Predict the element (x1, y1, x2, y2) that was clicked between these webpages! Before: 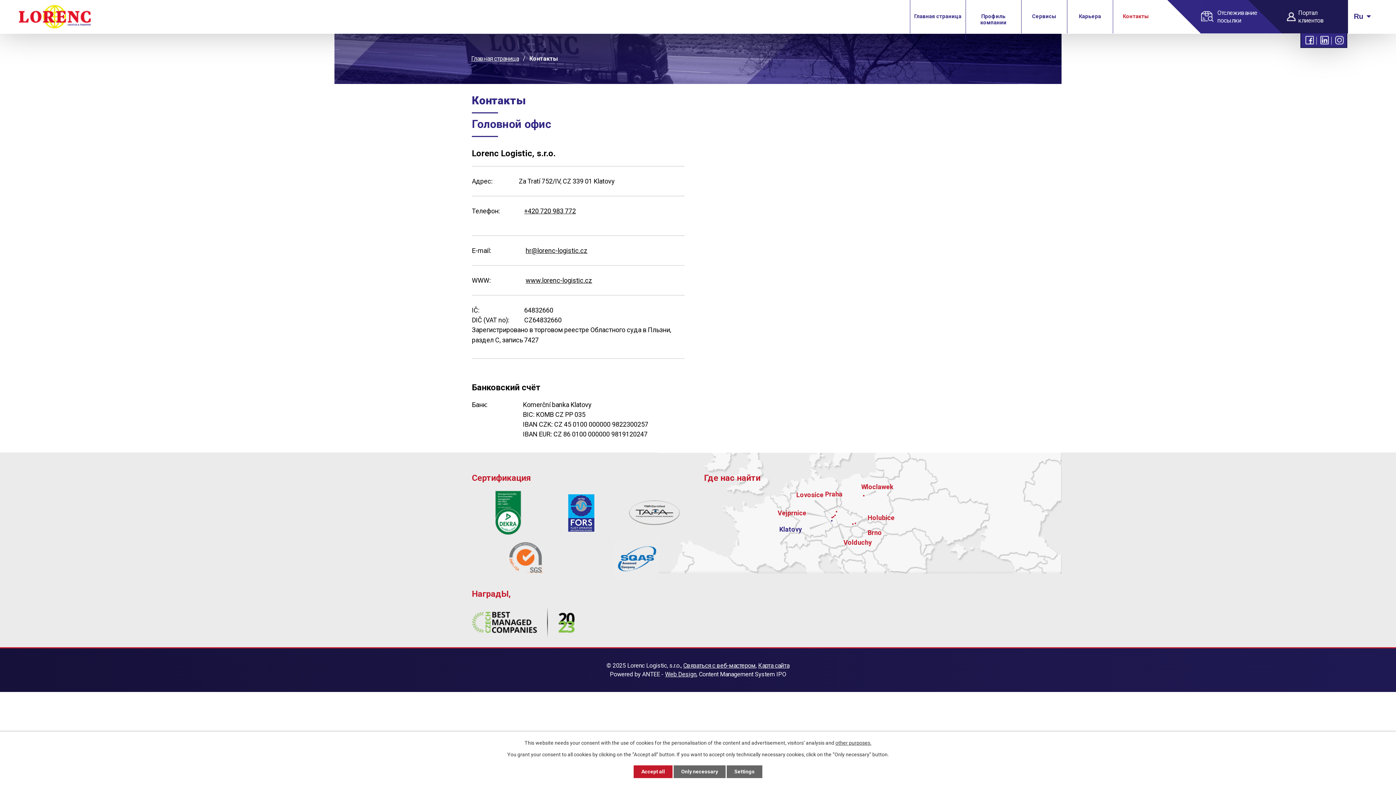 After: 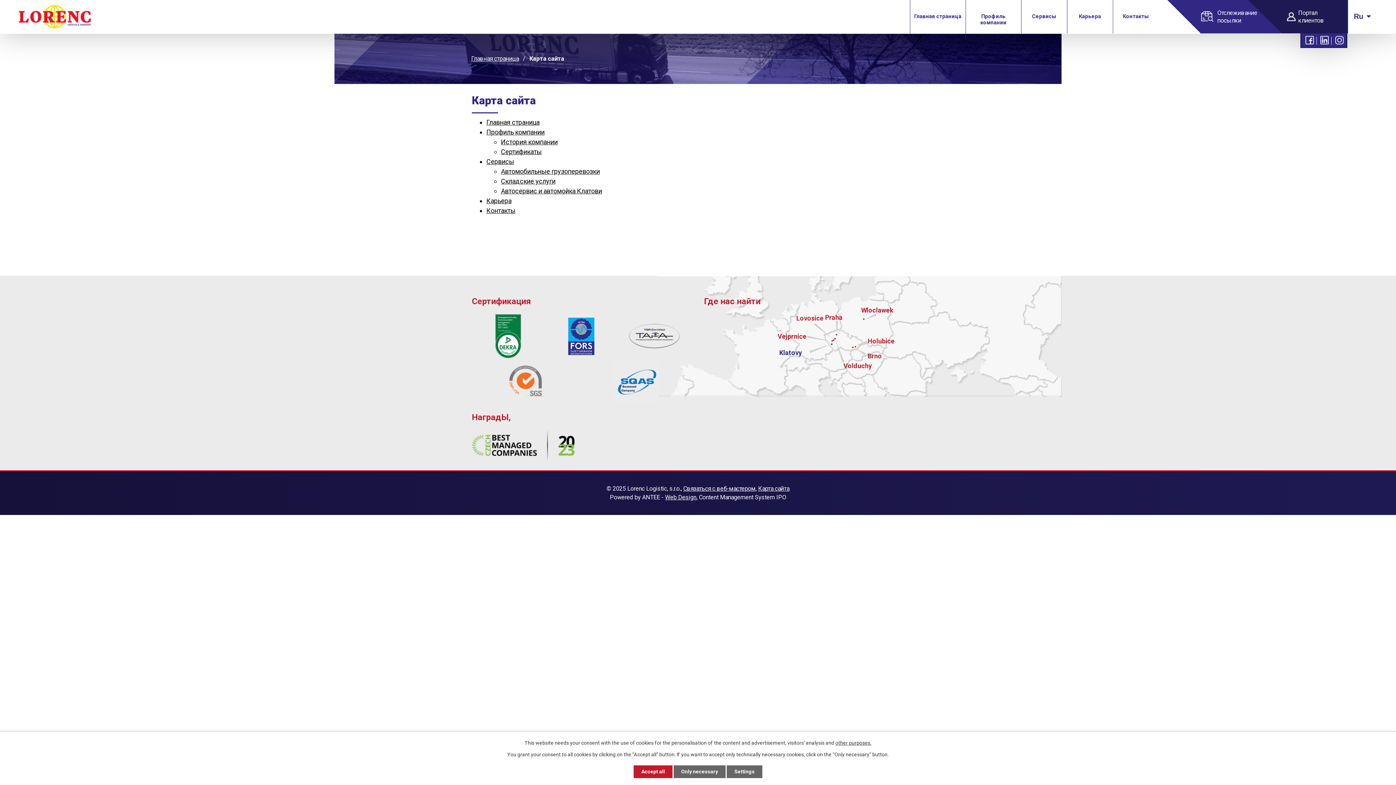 Action: bbox: (758, 662, 789, 669) label: Карта сайта